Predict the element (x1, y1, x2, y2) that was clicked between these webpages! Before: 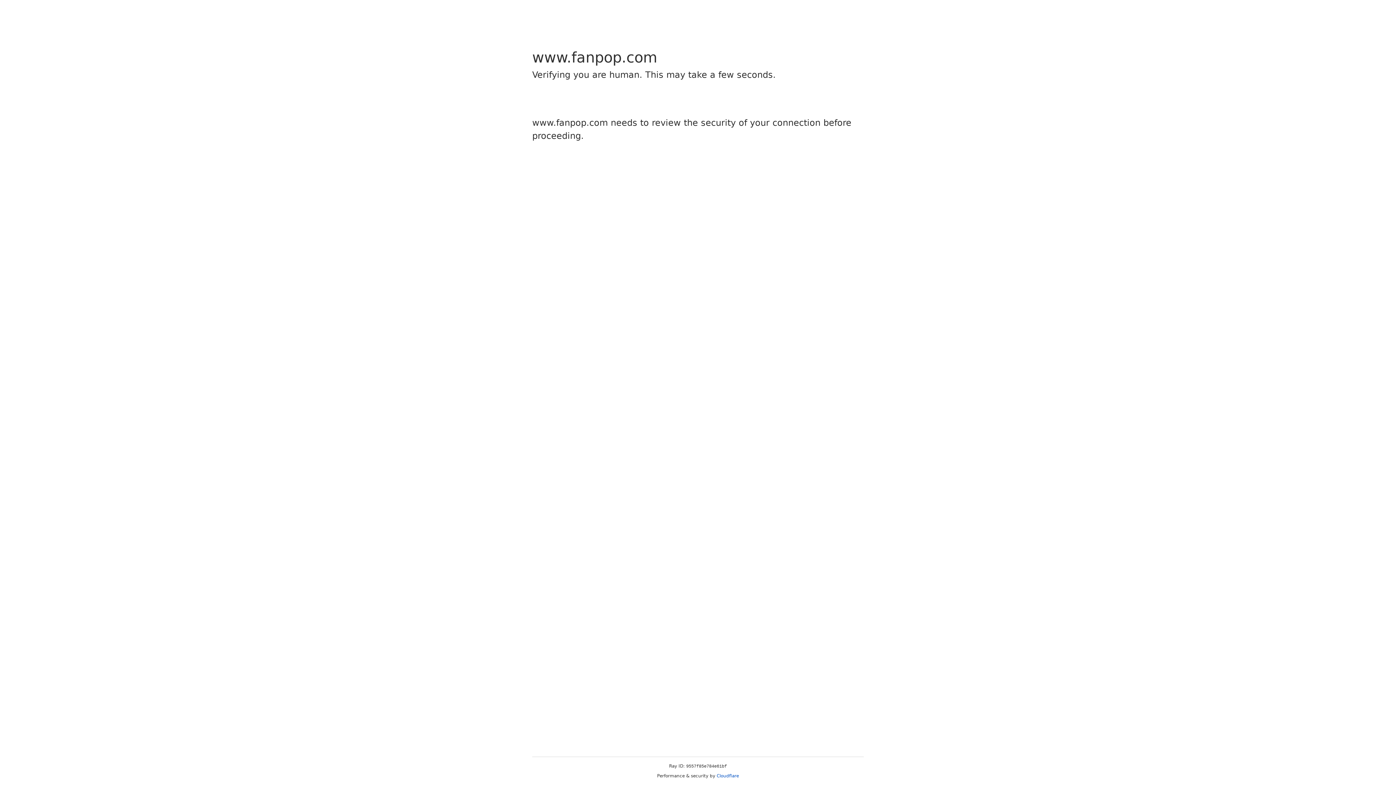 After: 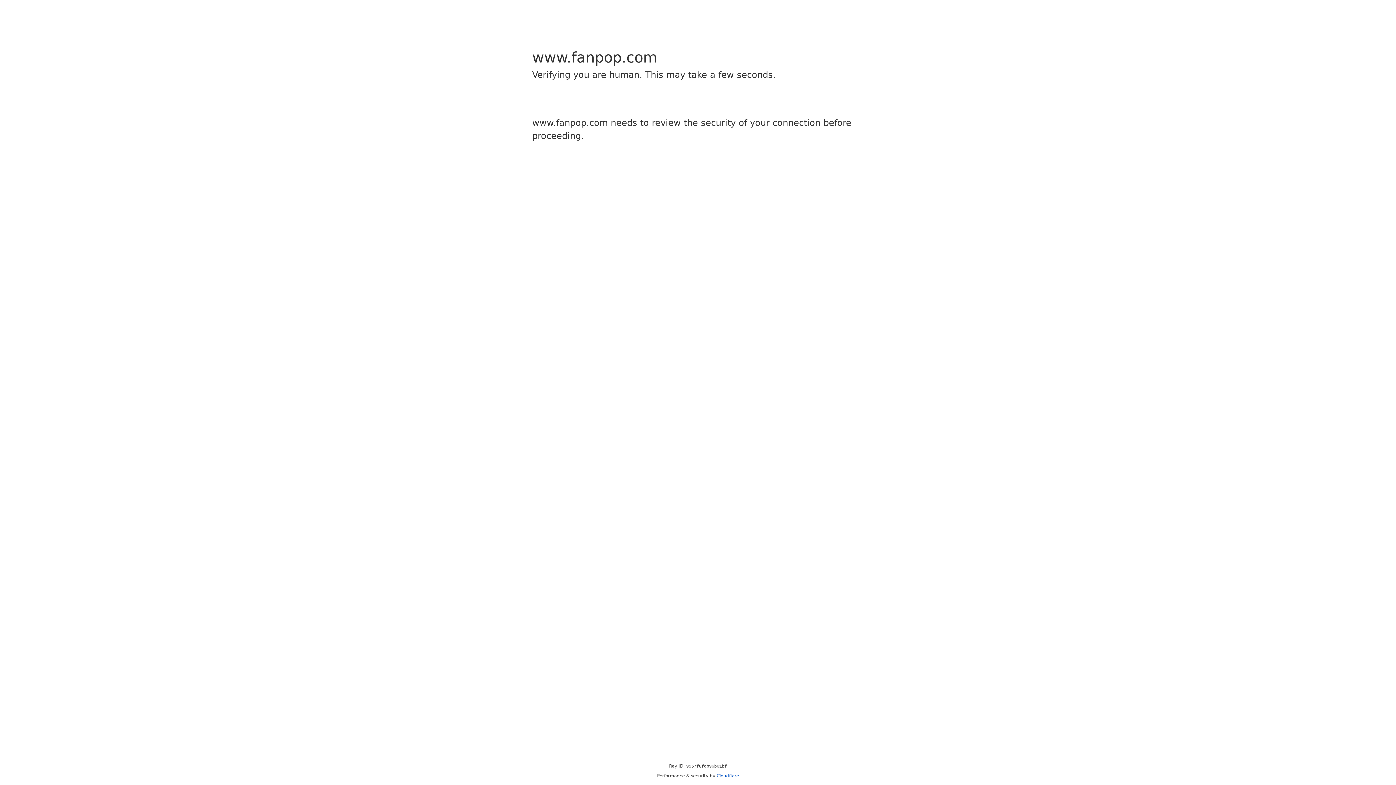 Action: label: Cloudflare bbox: (716, 773, 739, 778)